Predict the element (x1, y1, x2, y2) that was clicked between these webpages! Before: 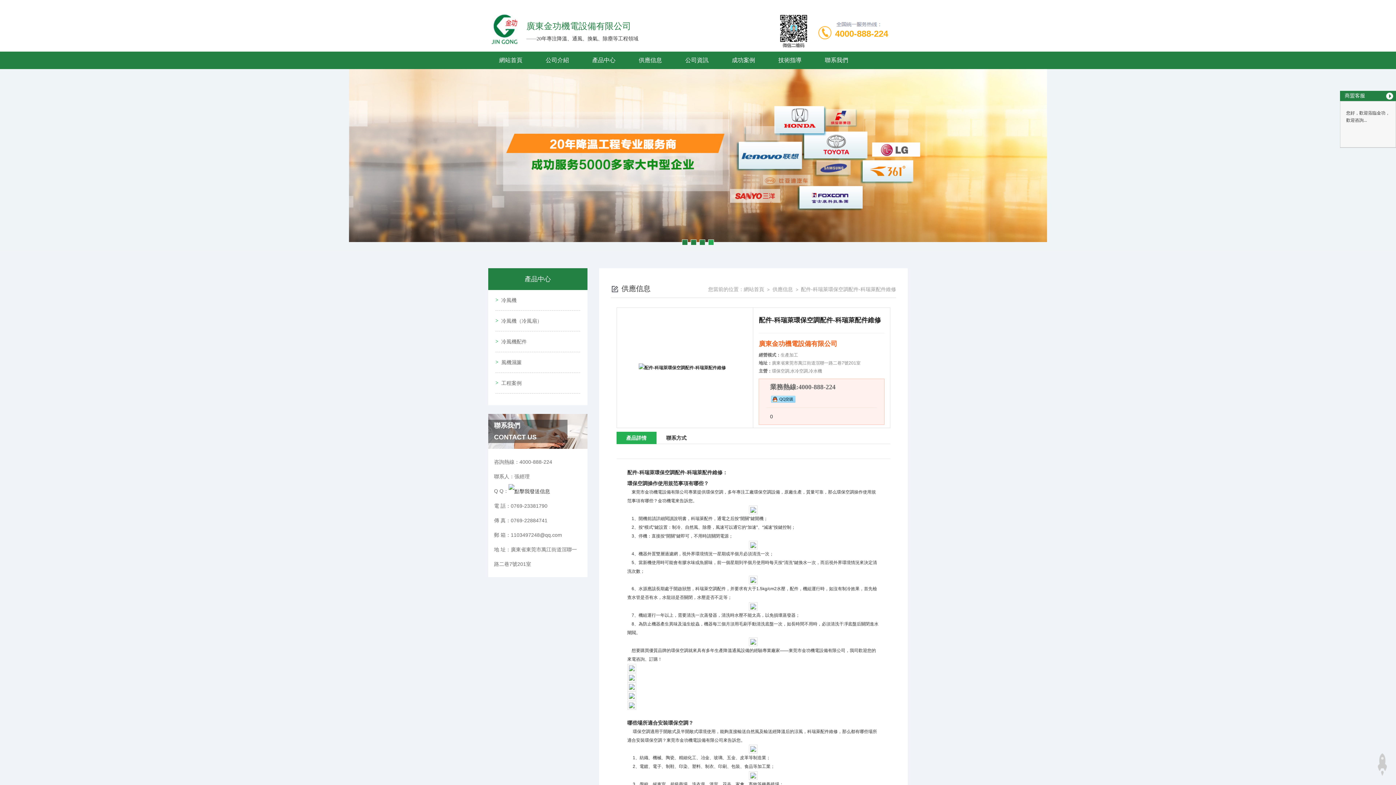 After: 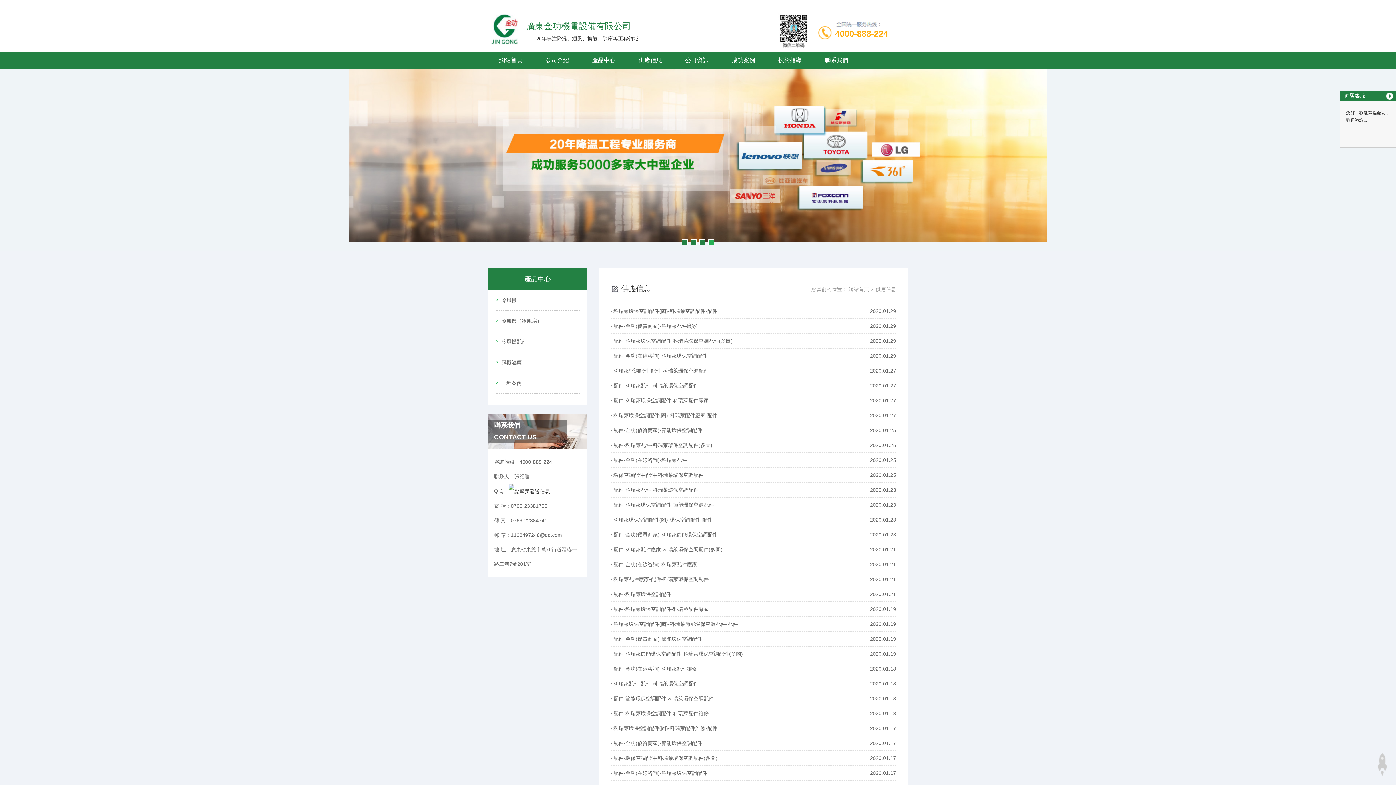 Action: label: 供應信息 bbox: (628, 51, 673, 69)